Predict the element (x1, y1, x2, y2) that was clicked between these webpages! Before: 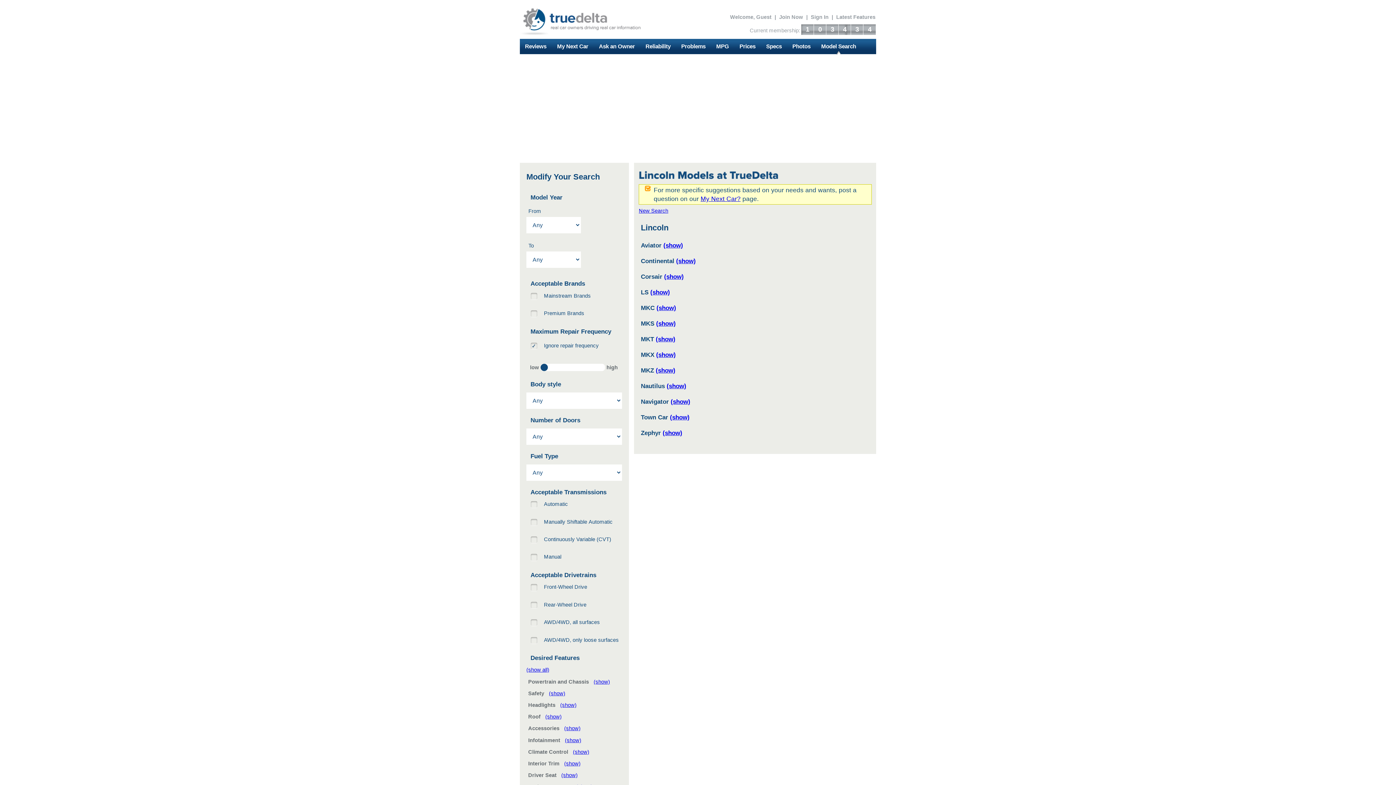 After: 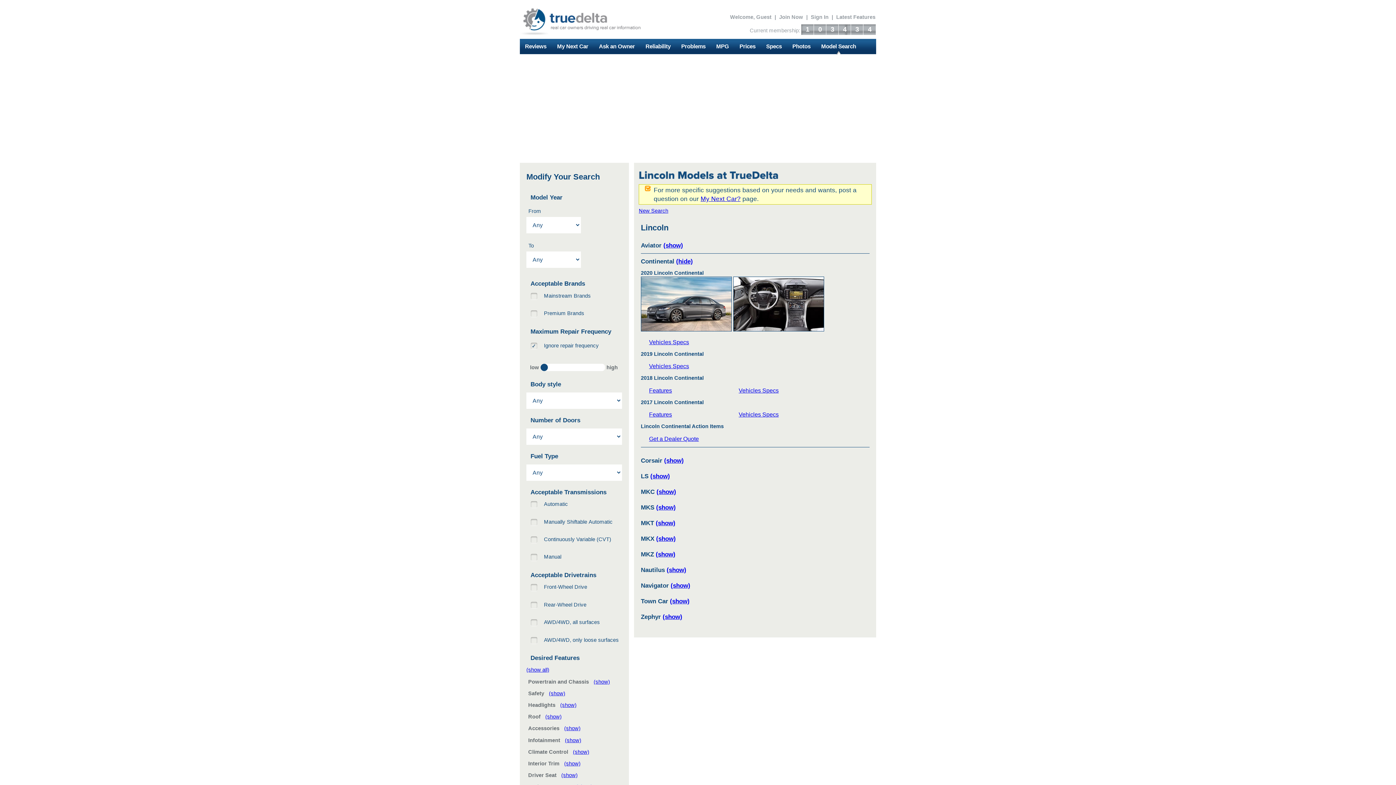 Action: label: (show) bbox: (676, 257, 695, 264)